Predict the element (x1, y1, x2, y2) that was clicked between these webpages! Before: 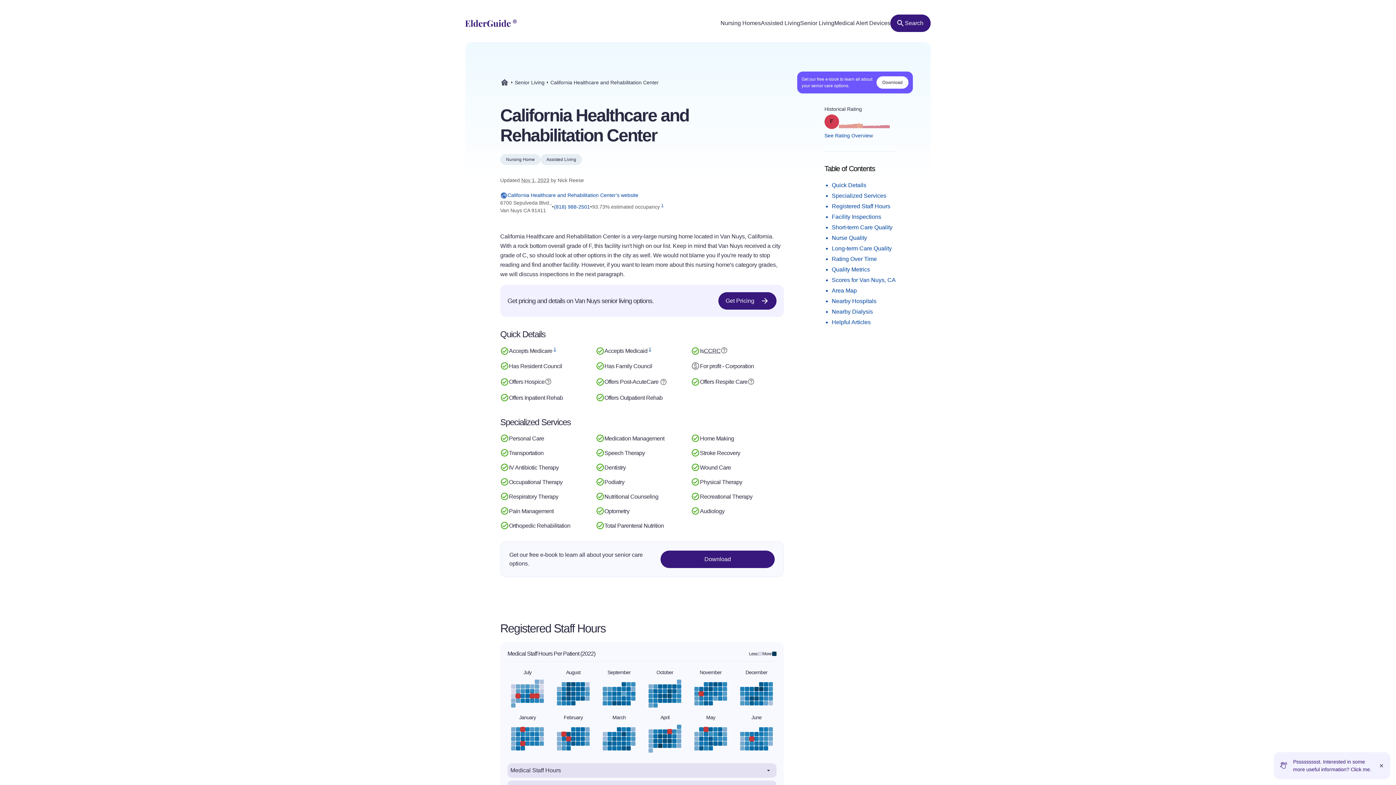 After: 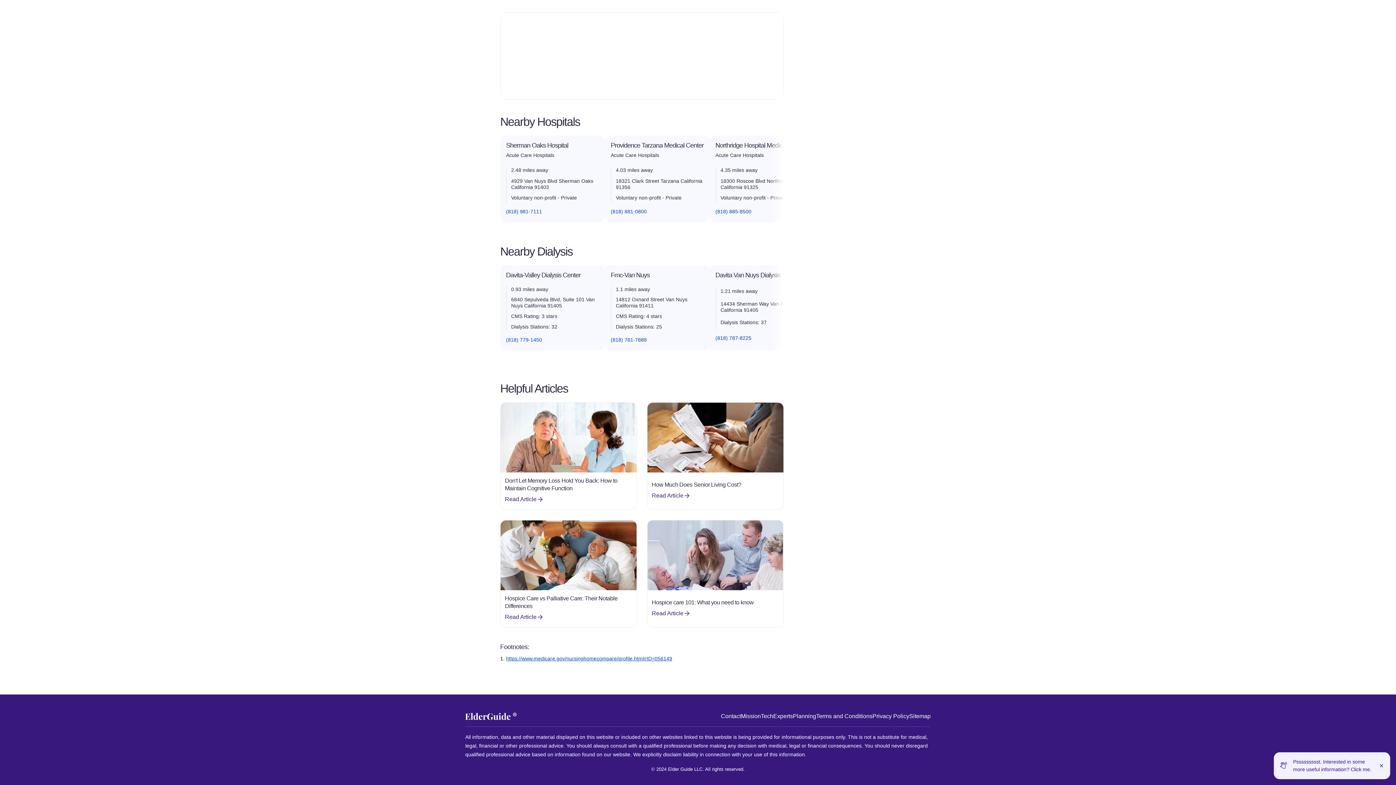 Action: bbox: (553, 348, 556, 354) label: 1